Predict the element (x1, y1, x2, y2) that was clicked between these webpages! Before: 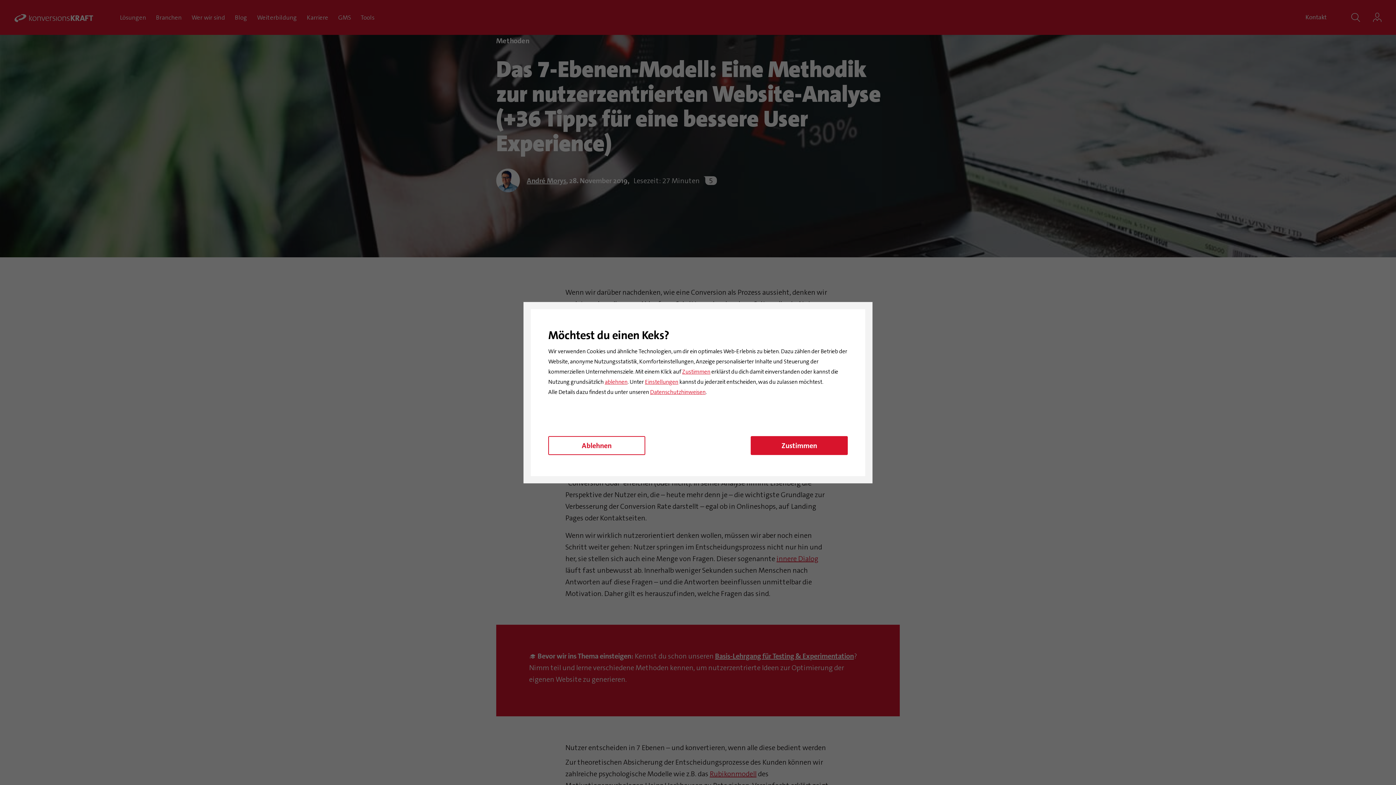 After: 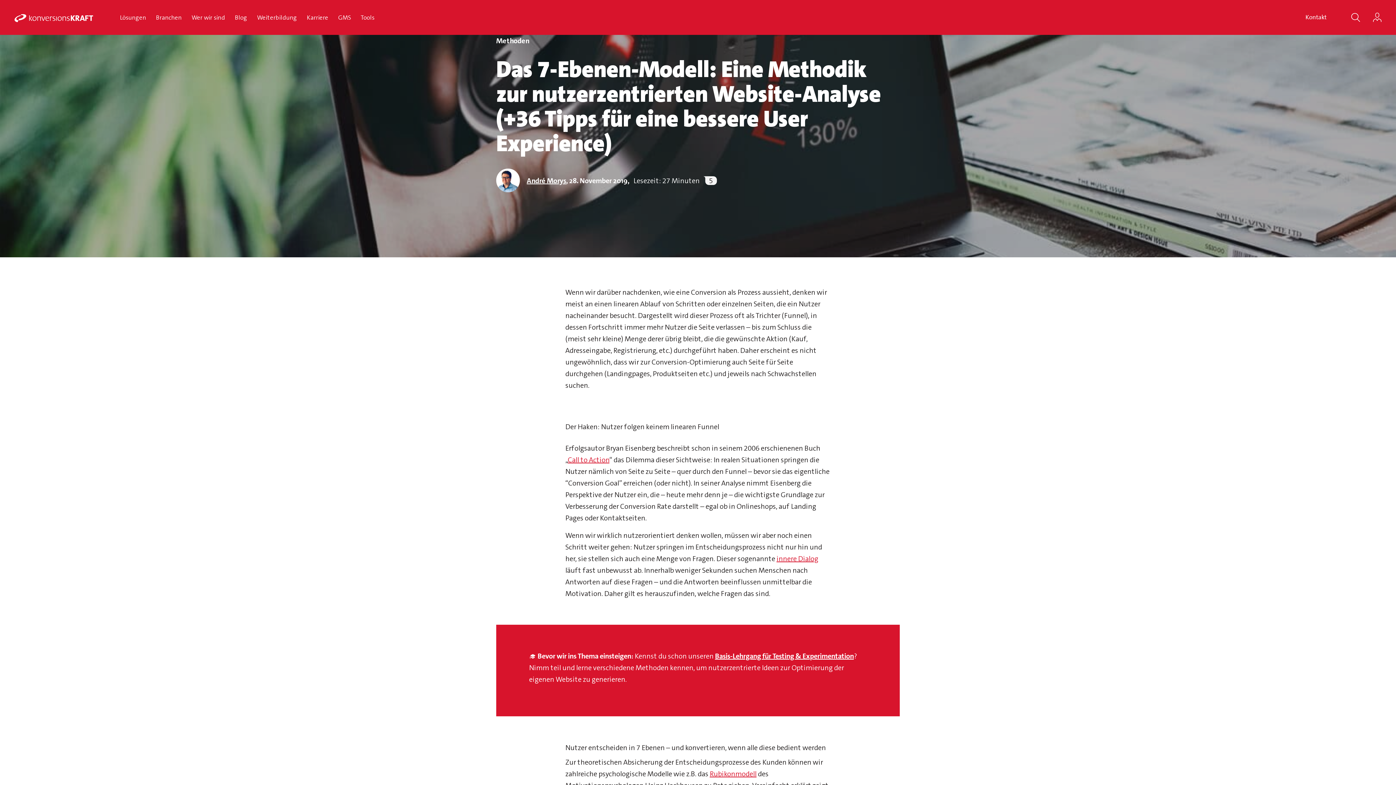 Action: label: Ablehnen bbox: (548, 436, 645, 455)